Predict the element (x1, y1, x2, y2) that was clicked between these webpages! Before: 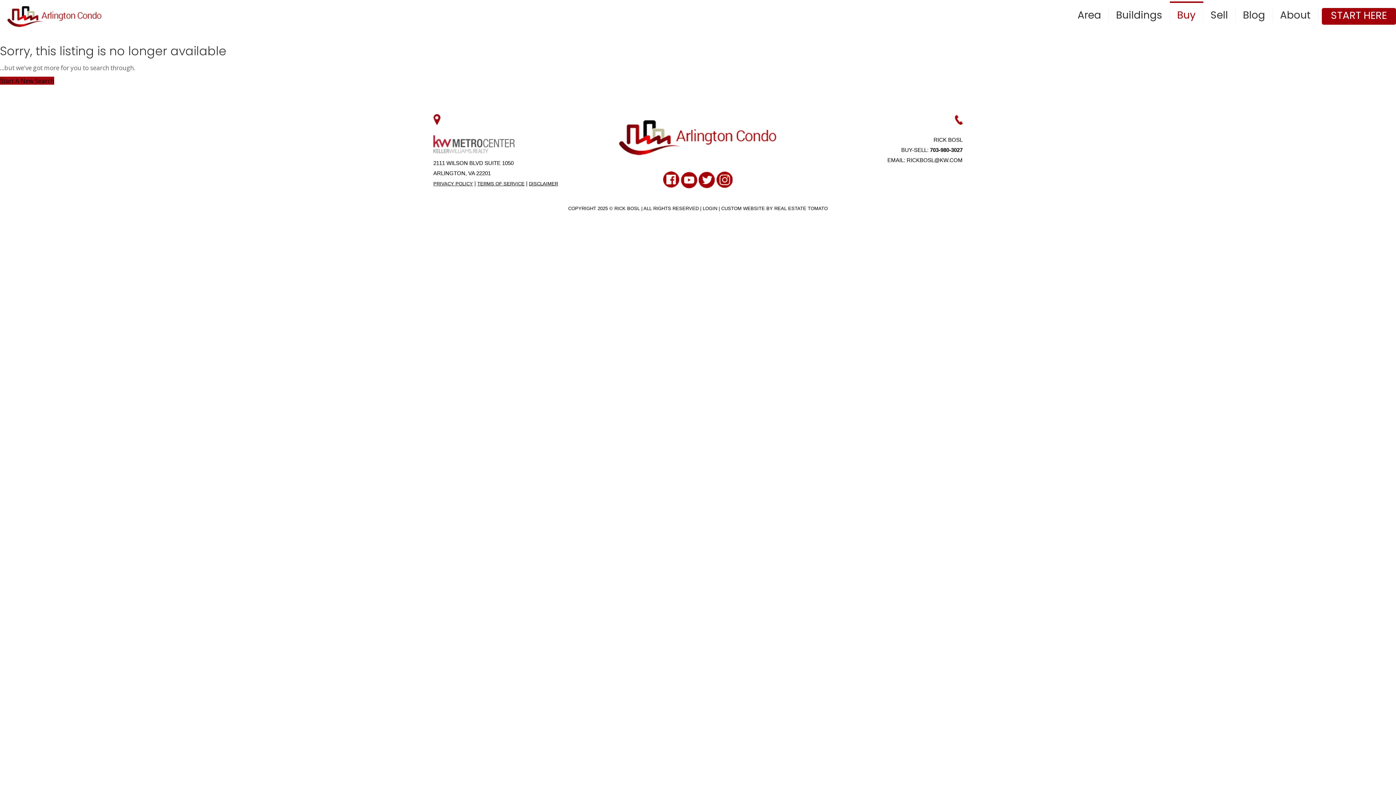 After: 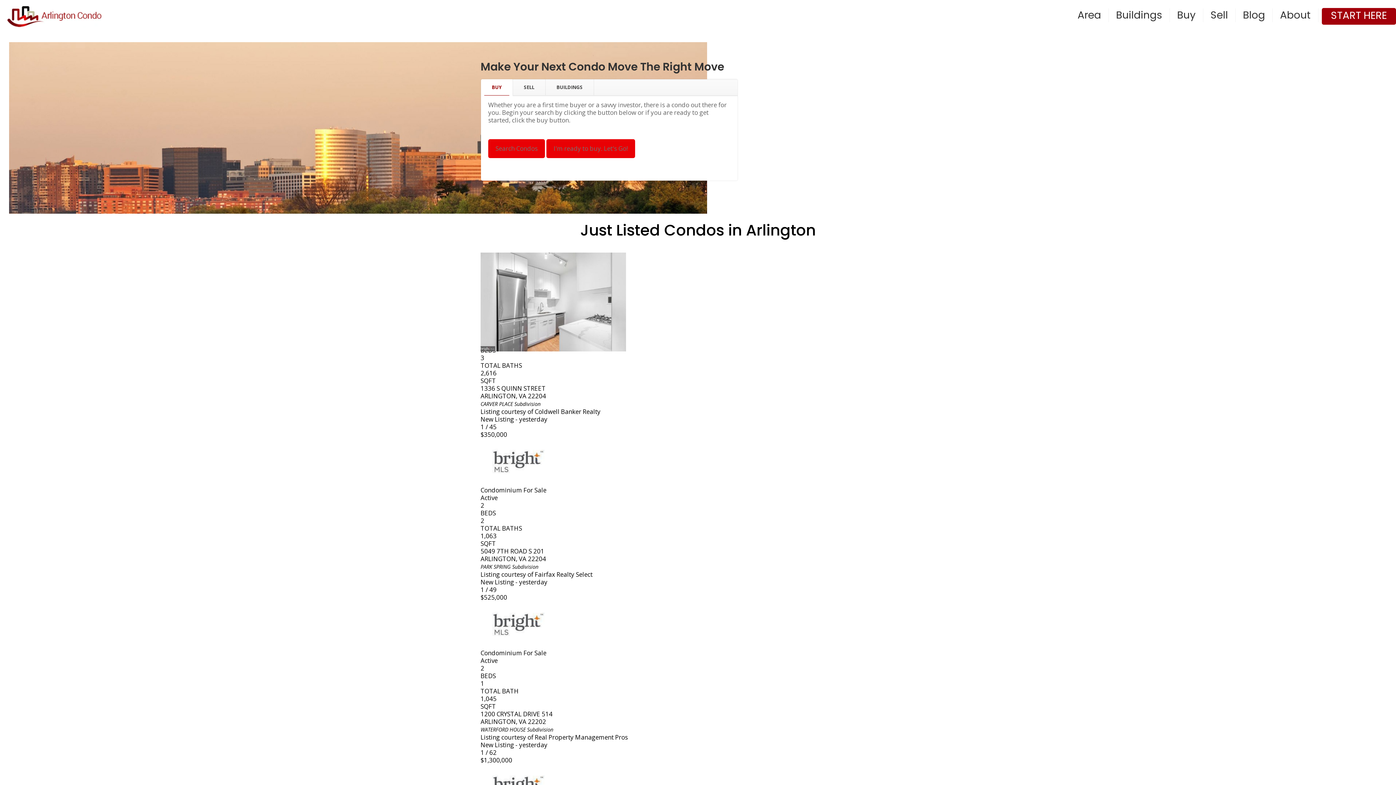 Action: bbox: (7, 0, 101, 32)